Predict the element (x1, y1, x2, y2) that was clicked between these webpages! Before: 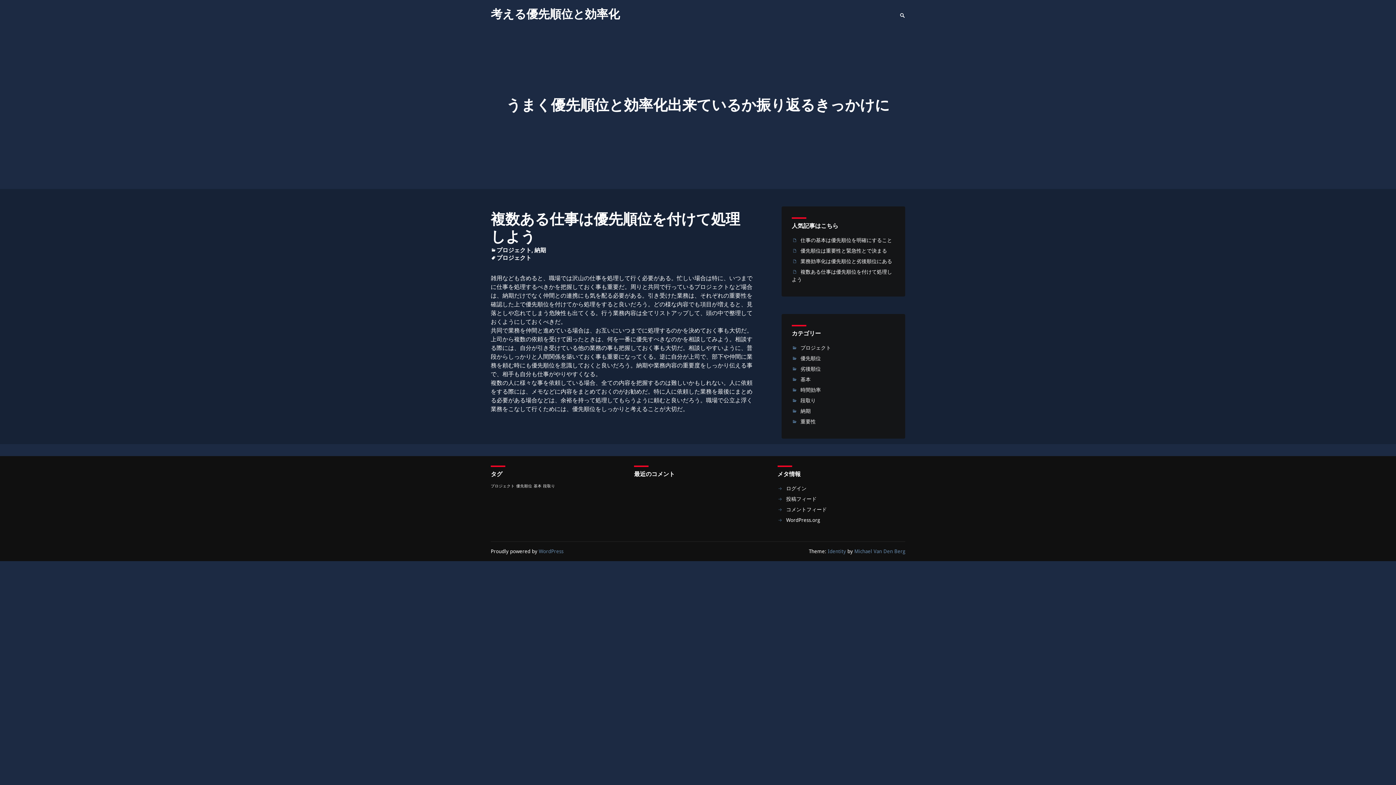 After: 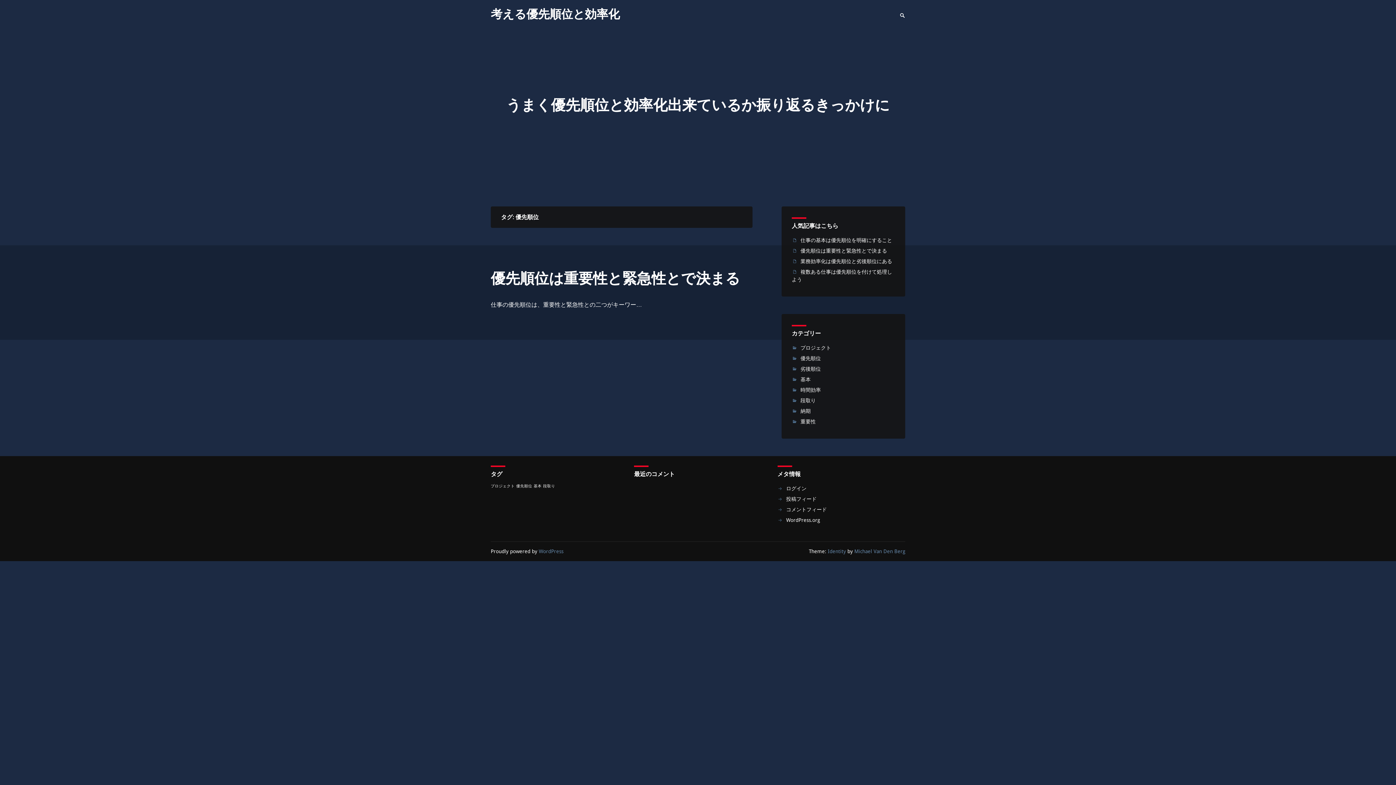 Action: bbox: (516, 484, 532, 488) label: 優先順位 (1個の項目)